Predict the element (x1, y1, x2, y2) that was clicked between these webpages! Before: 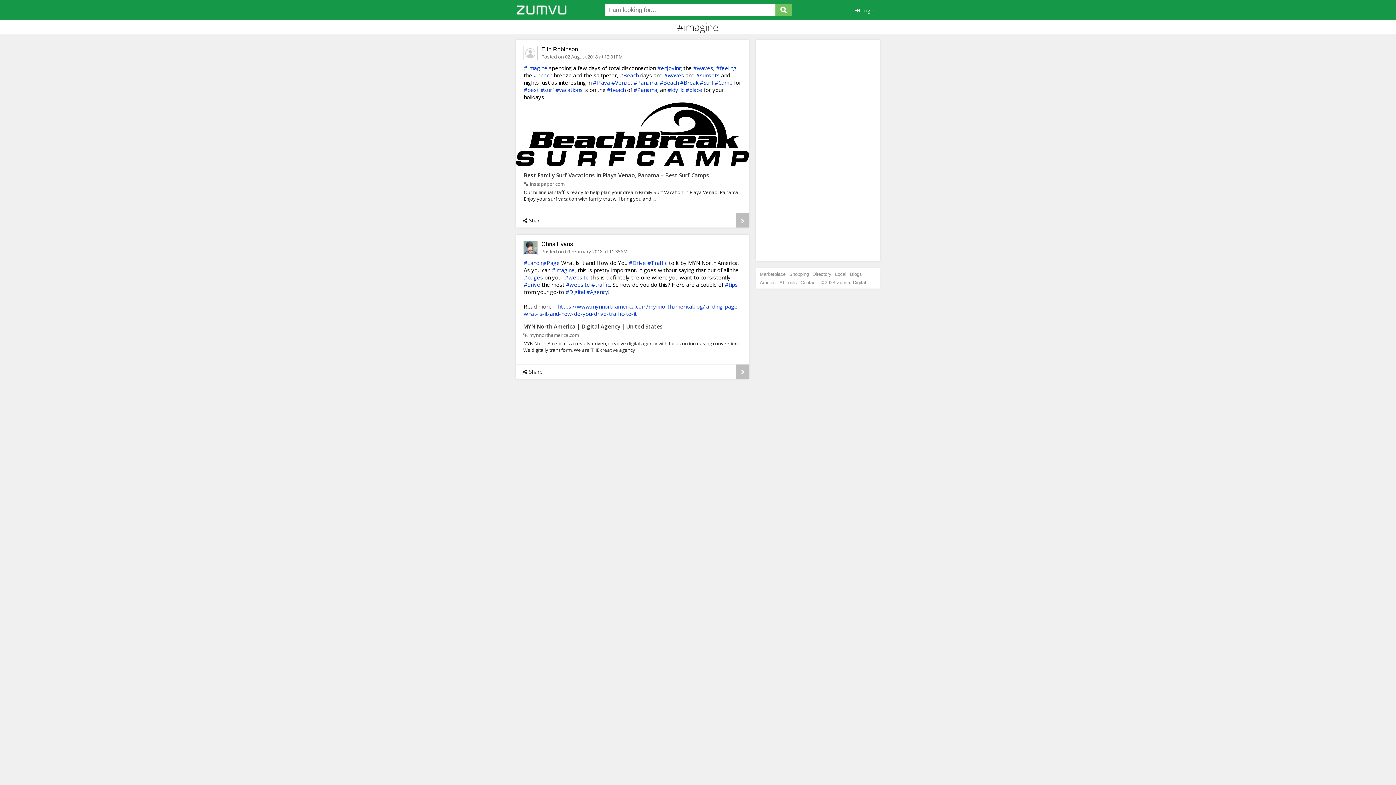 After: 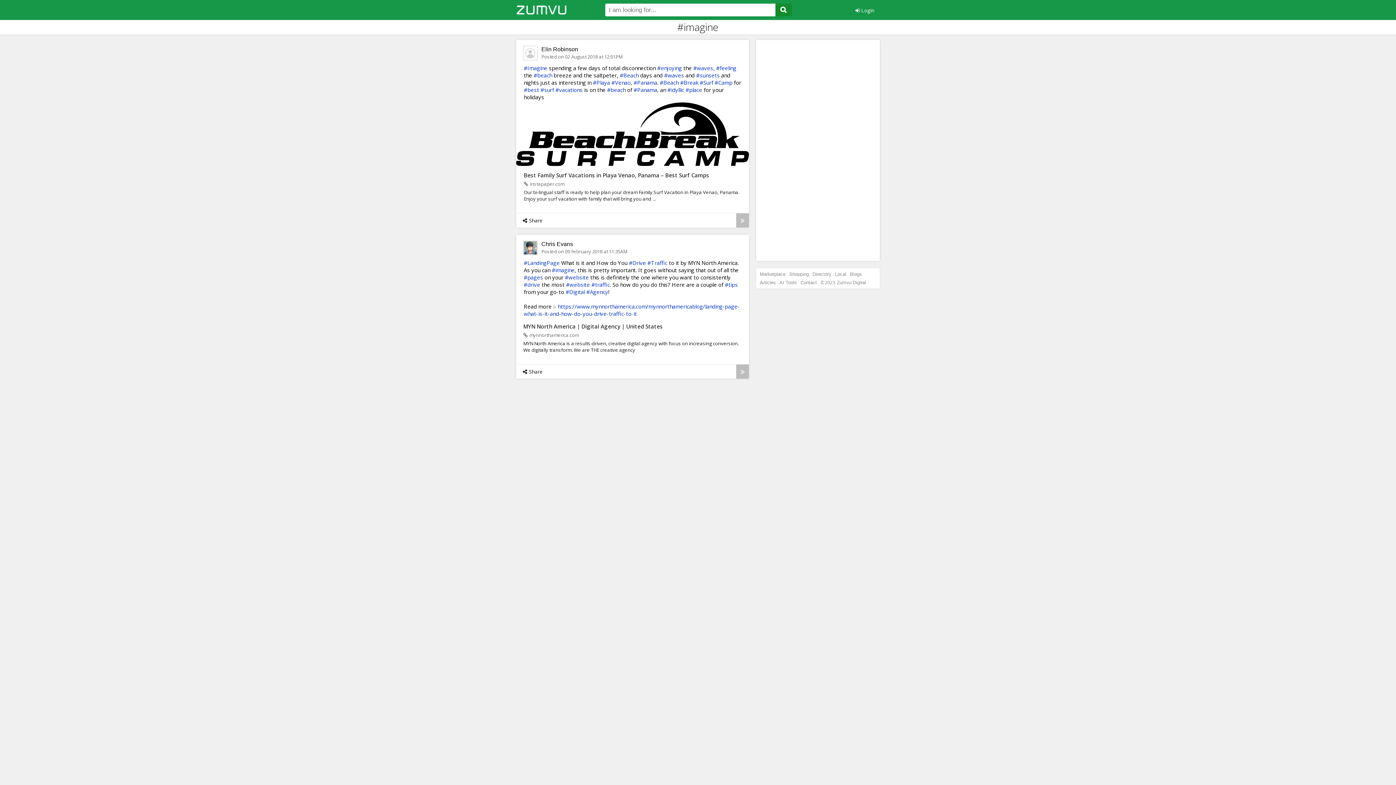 Action: bbox: (775, 3, 791, 16)